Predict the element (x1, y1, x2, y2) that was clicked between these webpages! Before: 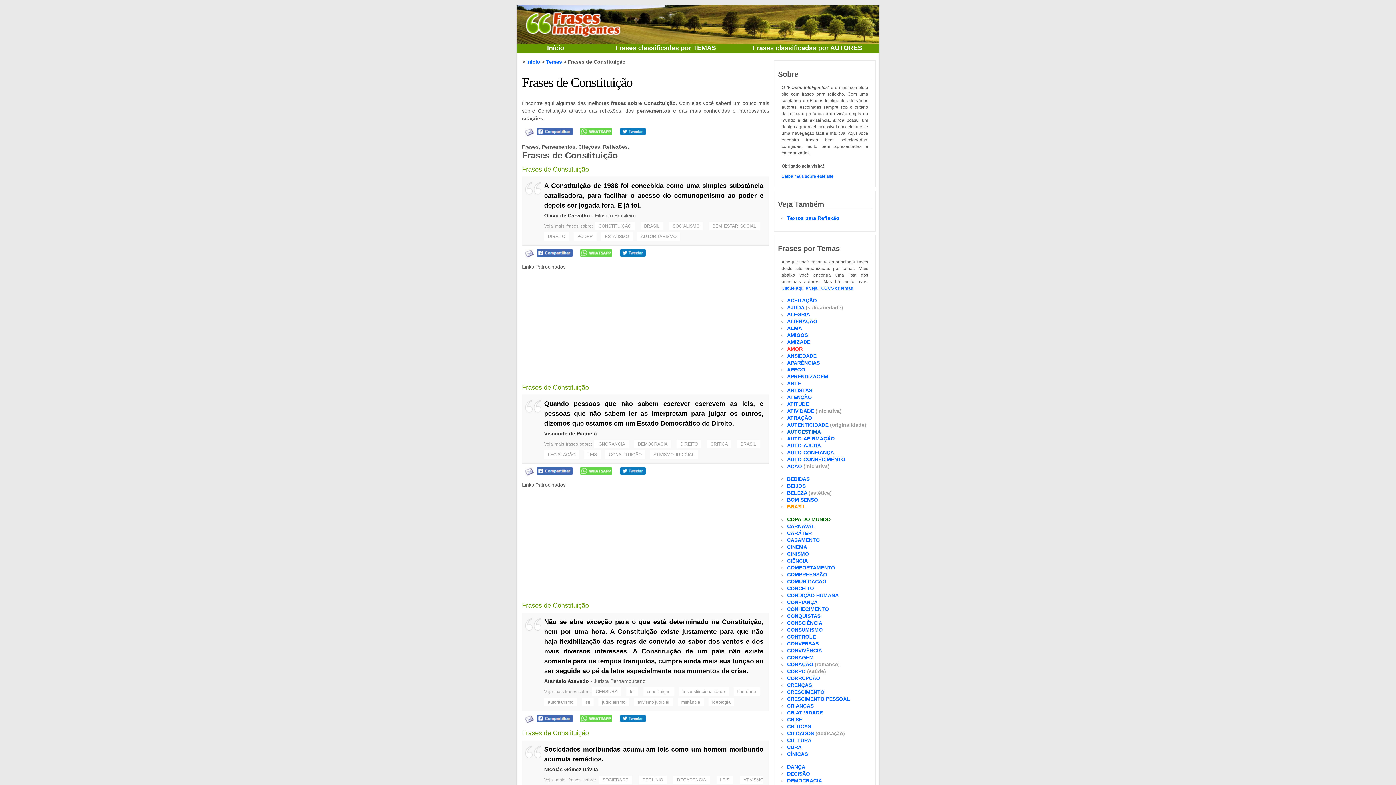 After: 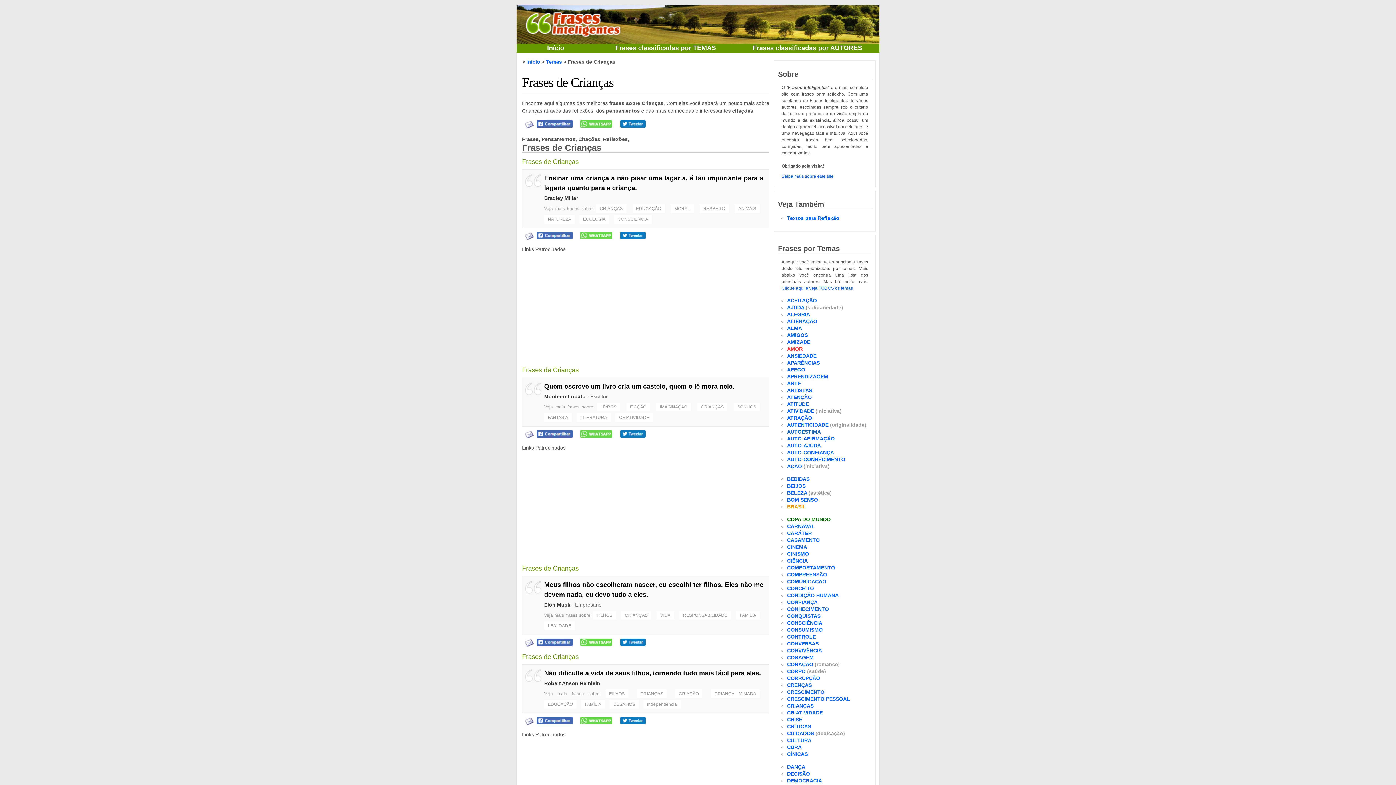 Action: bbox: (787, 703, 813, 709) label: CRIANÇAS